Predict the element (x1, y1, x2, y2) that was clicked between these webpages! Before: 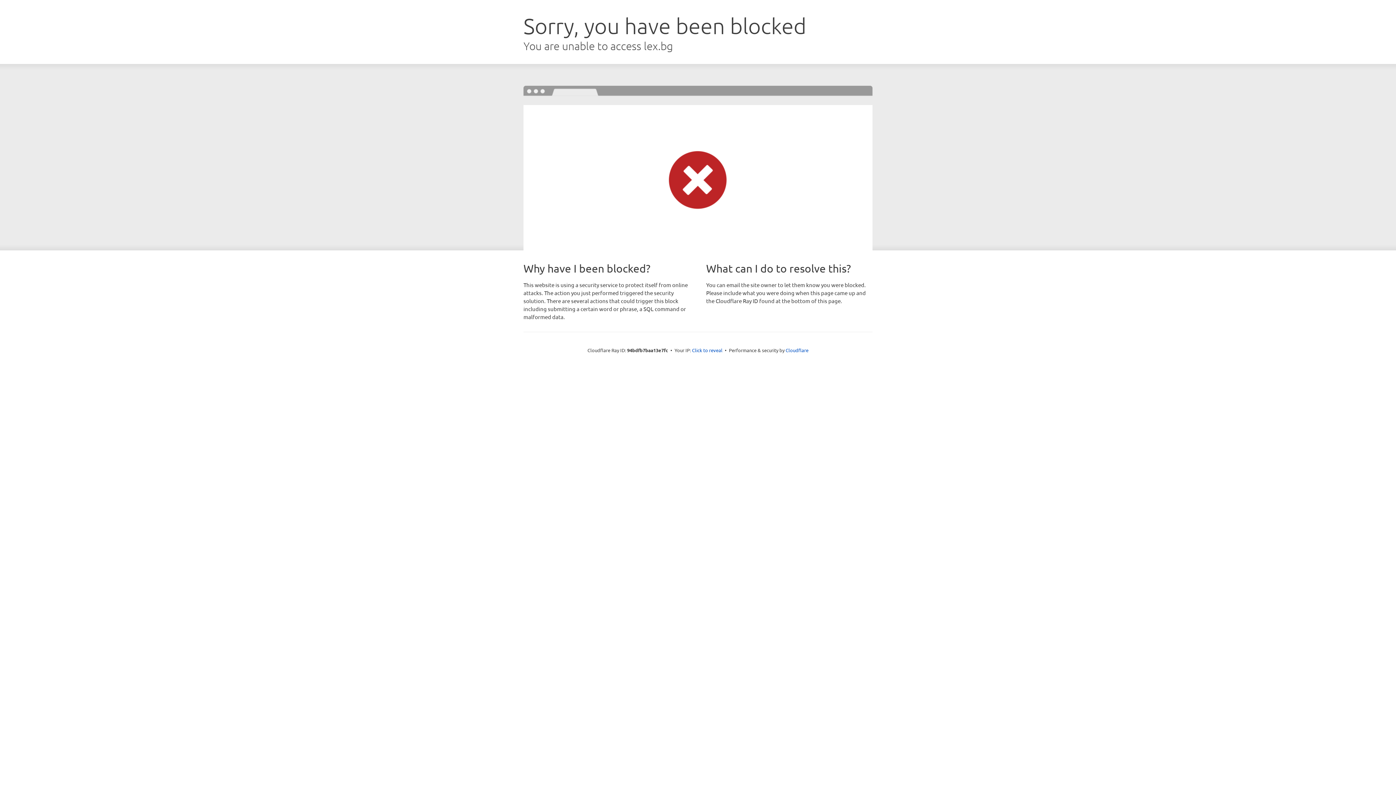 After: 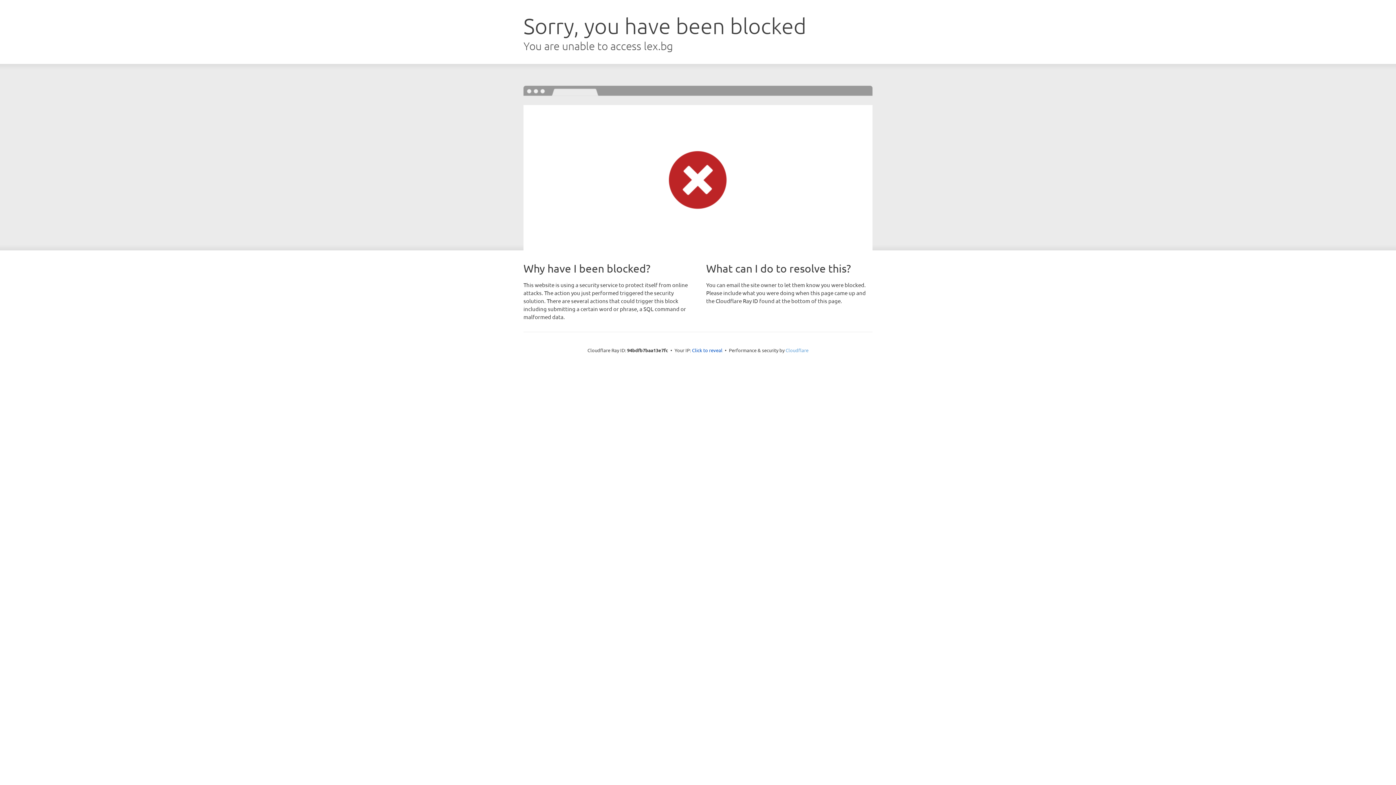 Action: label: Cloudflare bbox: (785, 347, 808, 353)